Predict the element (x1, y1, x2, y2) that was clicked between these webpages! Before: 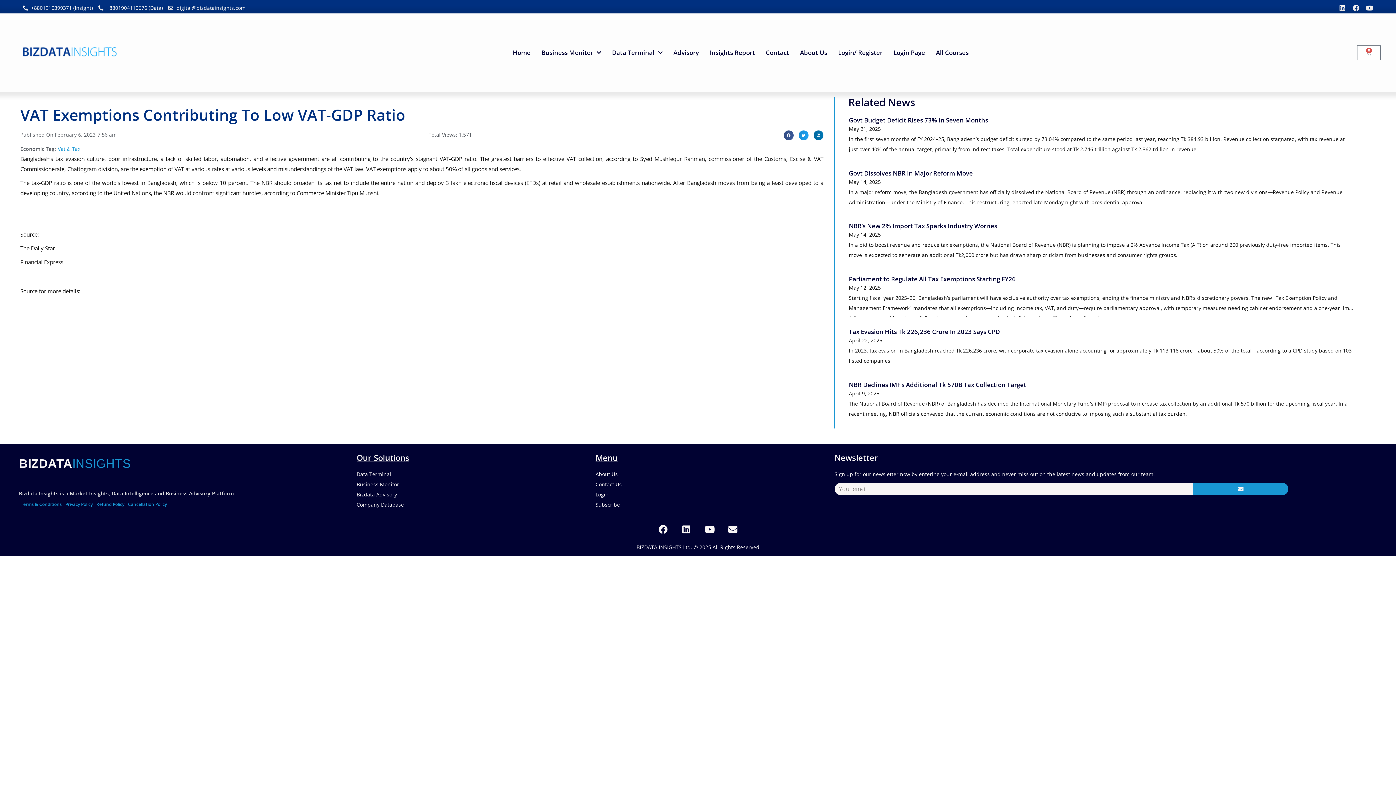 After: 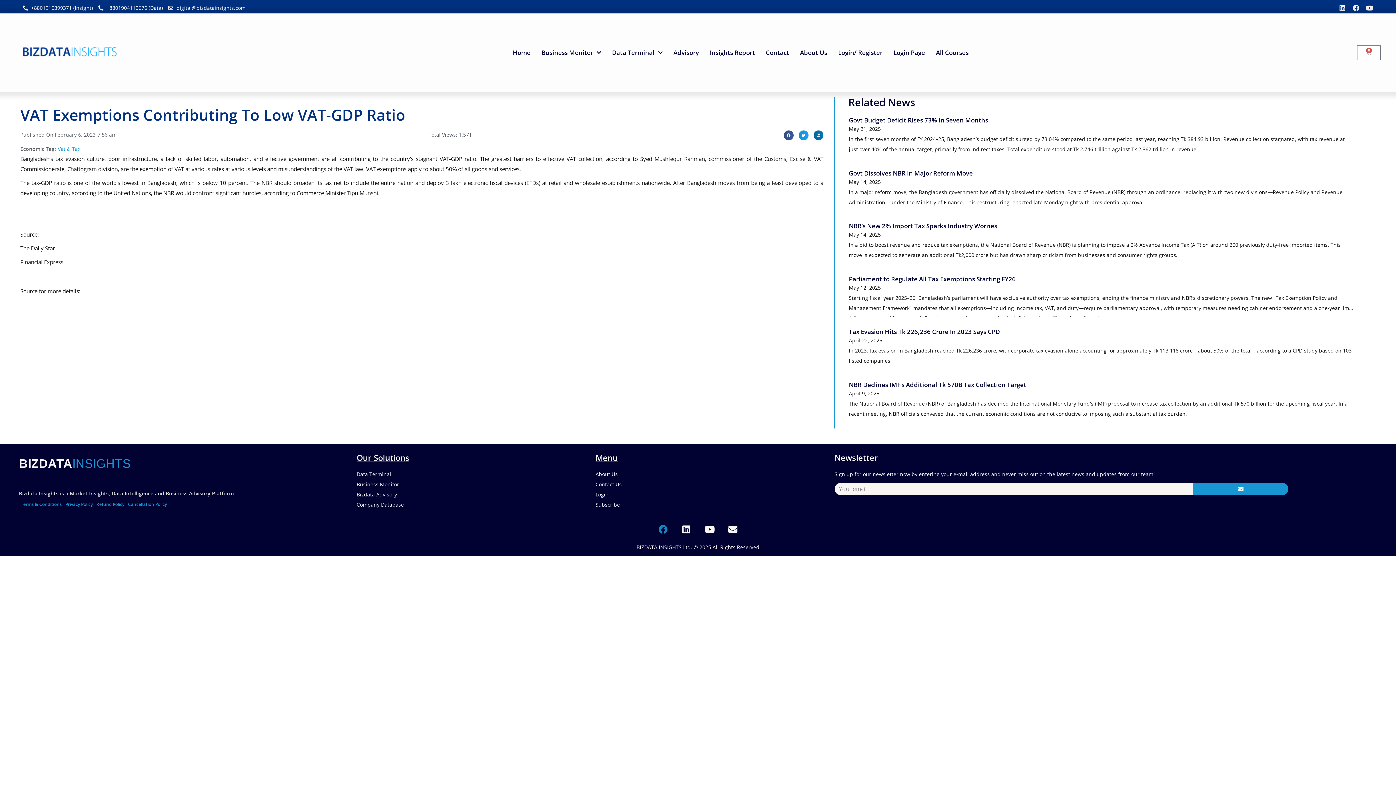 Action: label: Facebook bbox: (654, 520, 672, 538)